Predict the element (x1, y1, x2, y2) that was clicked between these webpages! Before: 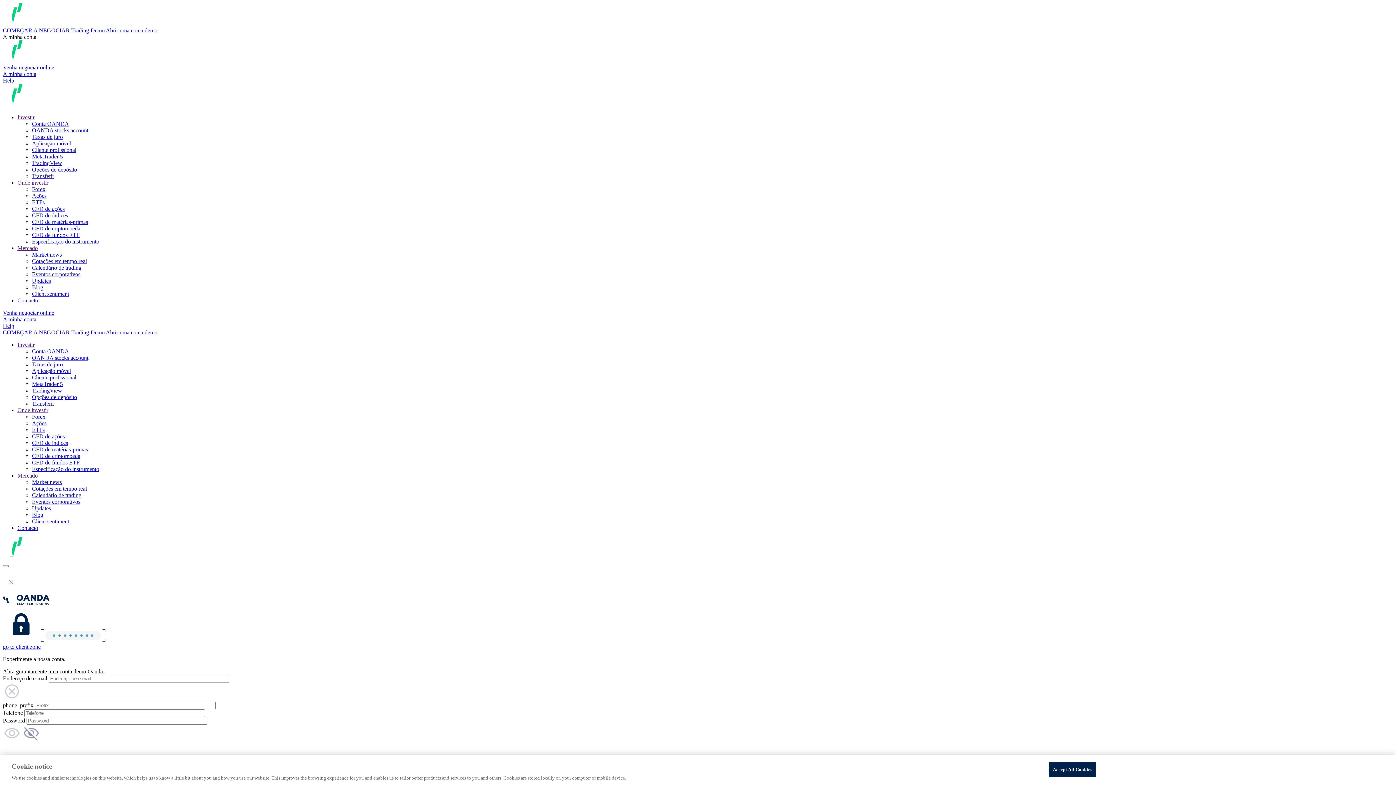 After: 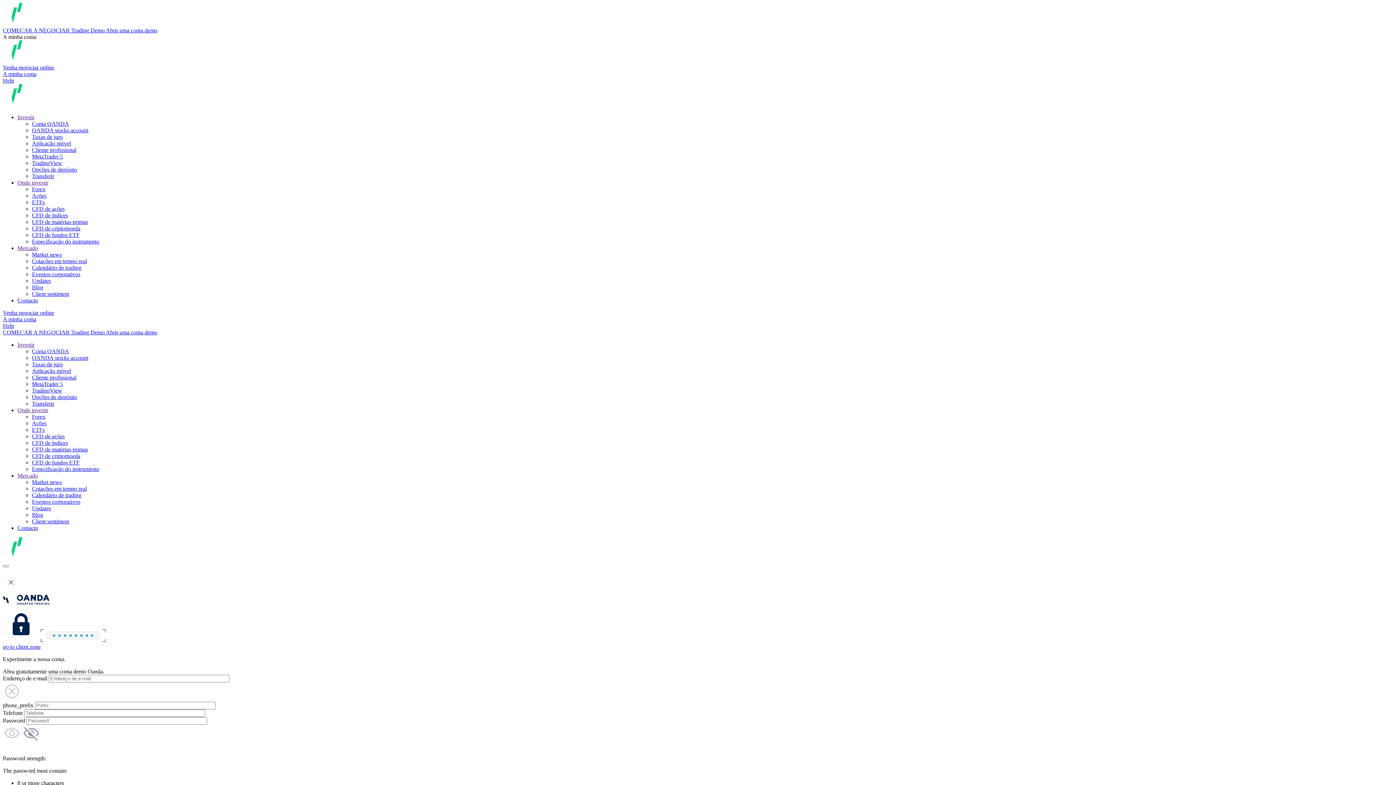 Action: label: Contacto bbox: (17, 524, 38, 531)